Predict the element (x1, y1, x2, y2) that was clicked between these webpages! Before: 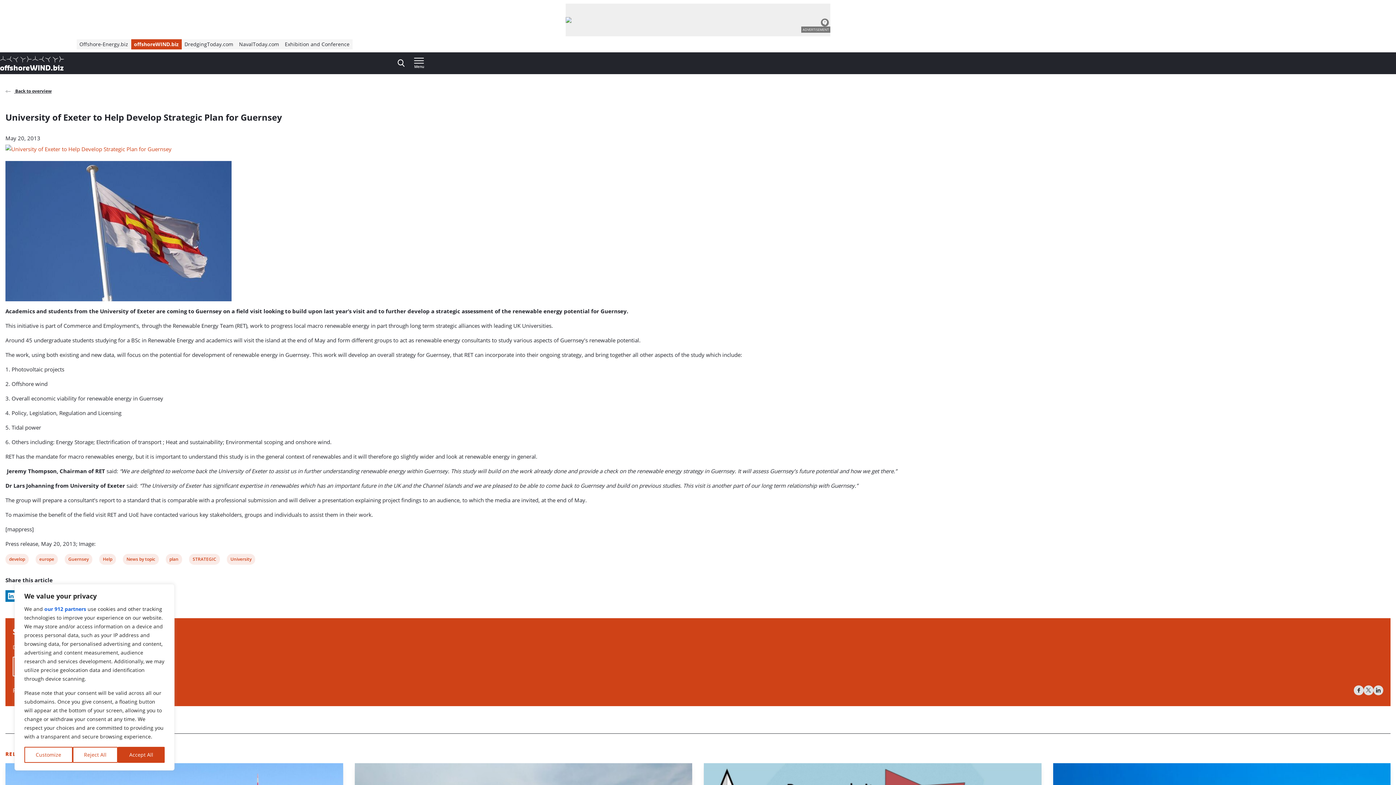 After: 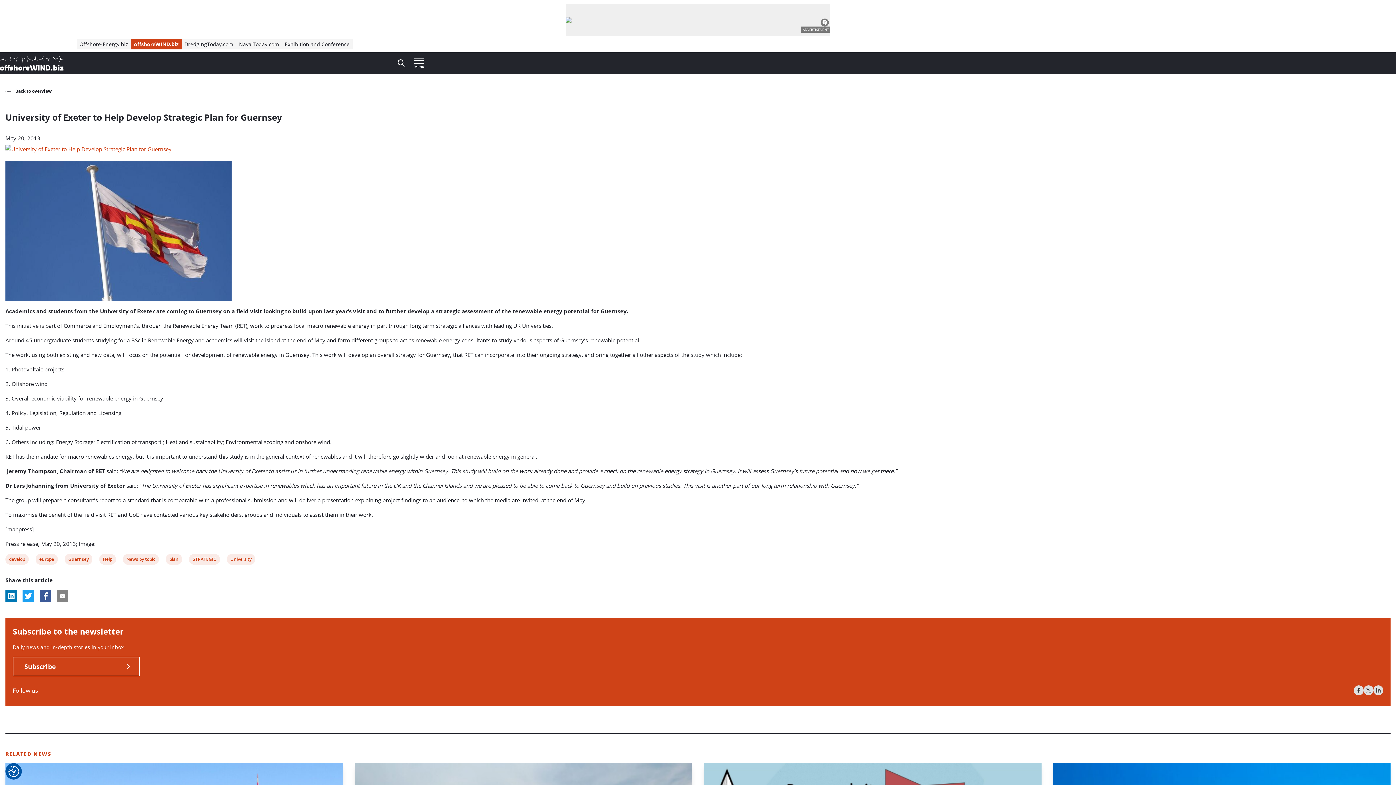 Action: label: Accept All bbox: (117, 747, 164, 763)